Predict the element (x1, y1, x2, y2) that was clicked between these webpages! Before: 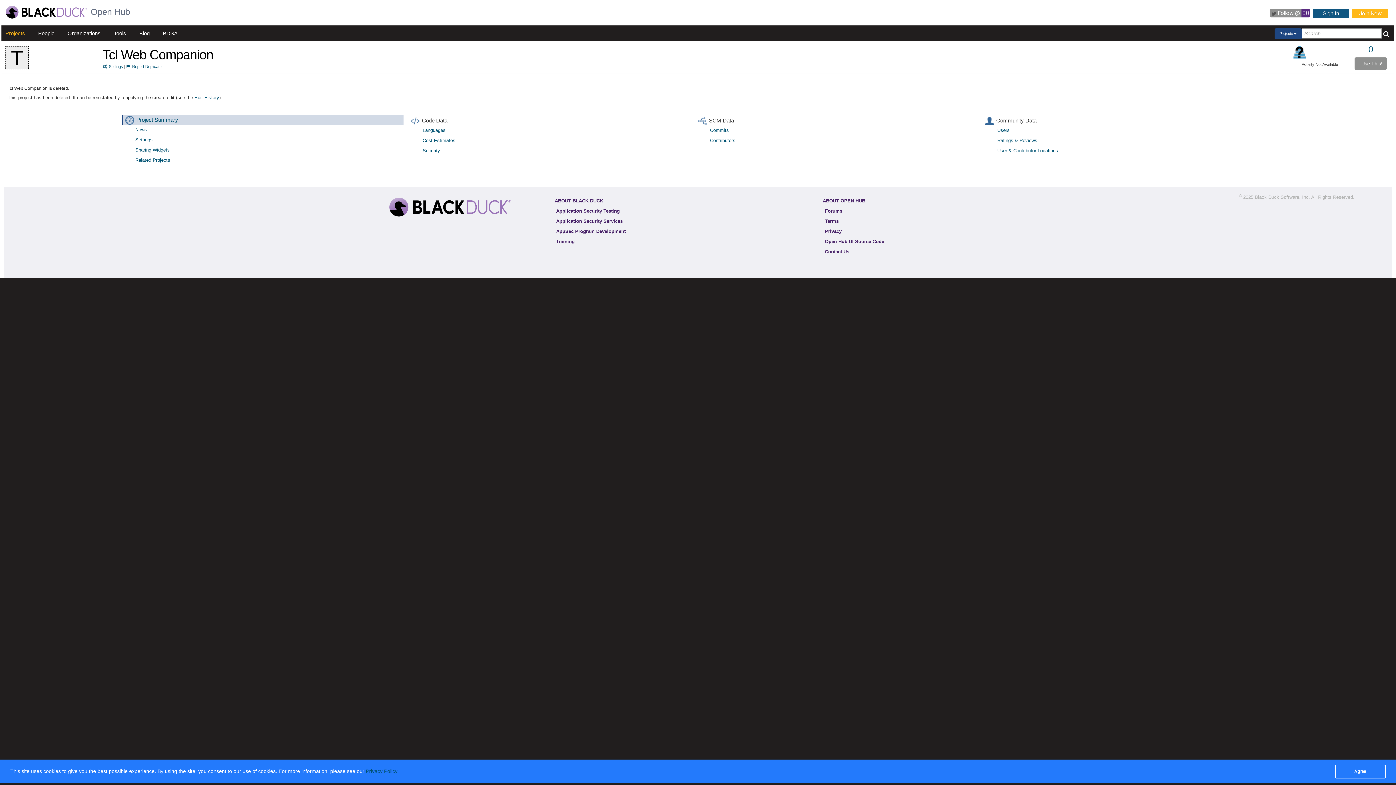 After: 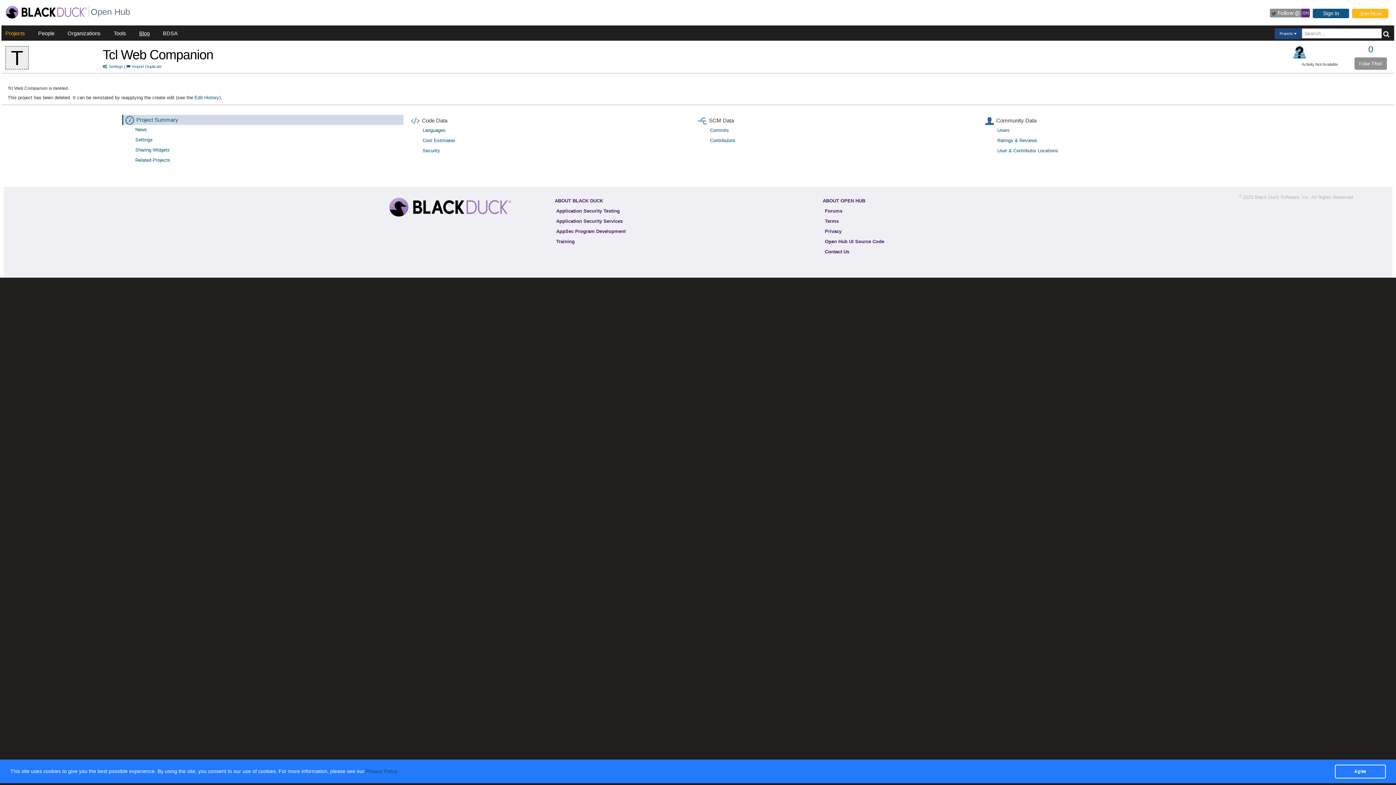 Action: label: Blog bbox: (139, 30, 149, 36)